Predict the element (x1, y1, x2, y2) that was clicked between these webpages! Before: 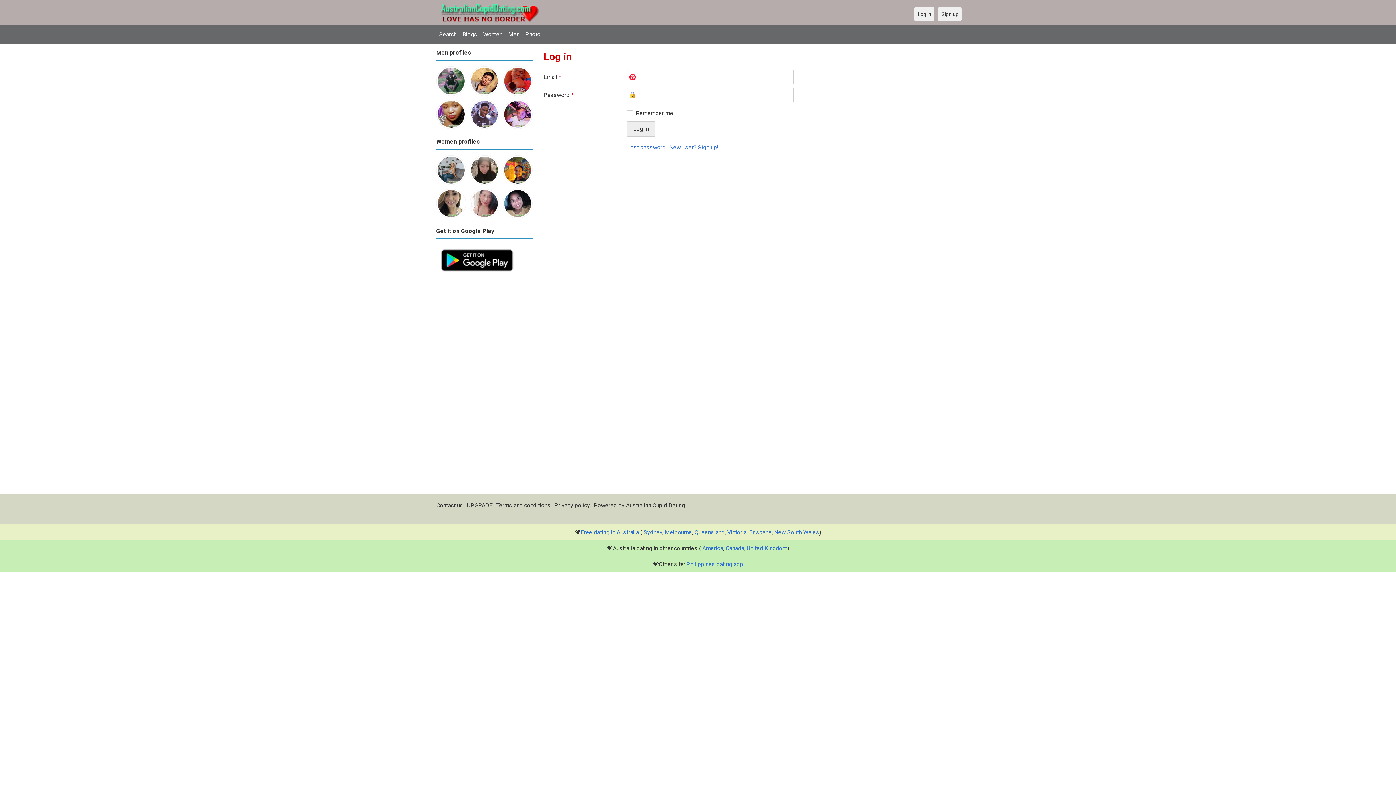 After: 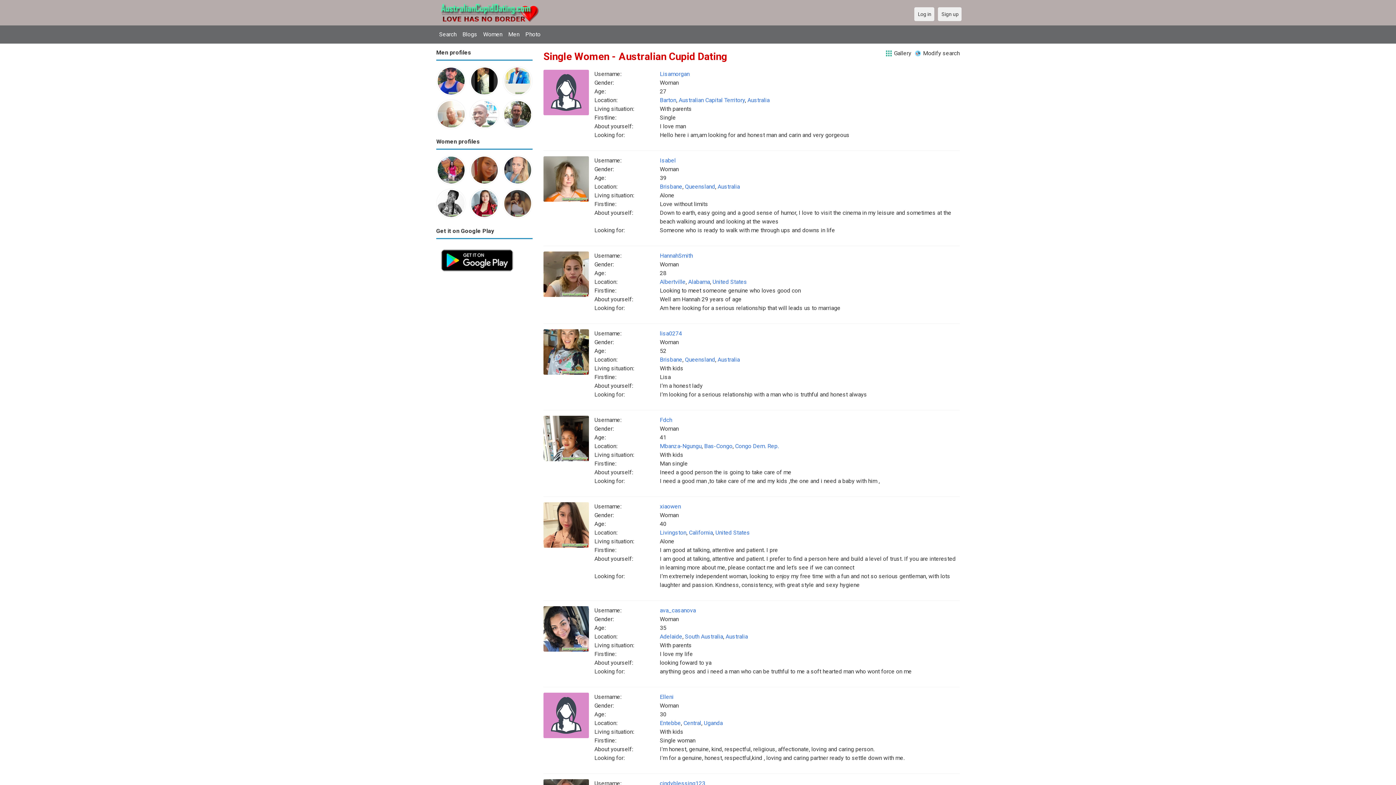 Action: label: Women bbox: (480, 27, 505, 41)